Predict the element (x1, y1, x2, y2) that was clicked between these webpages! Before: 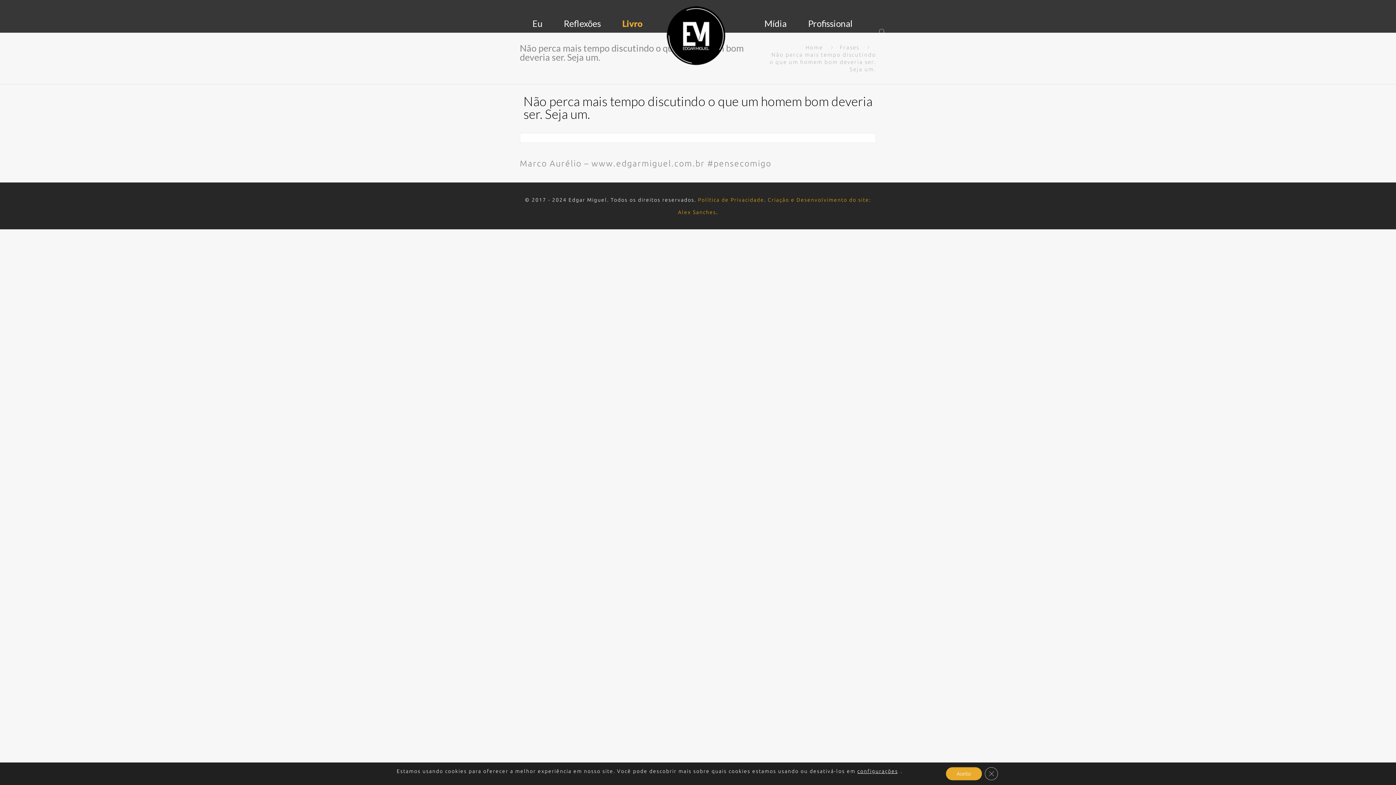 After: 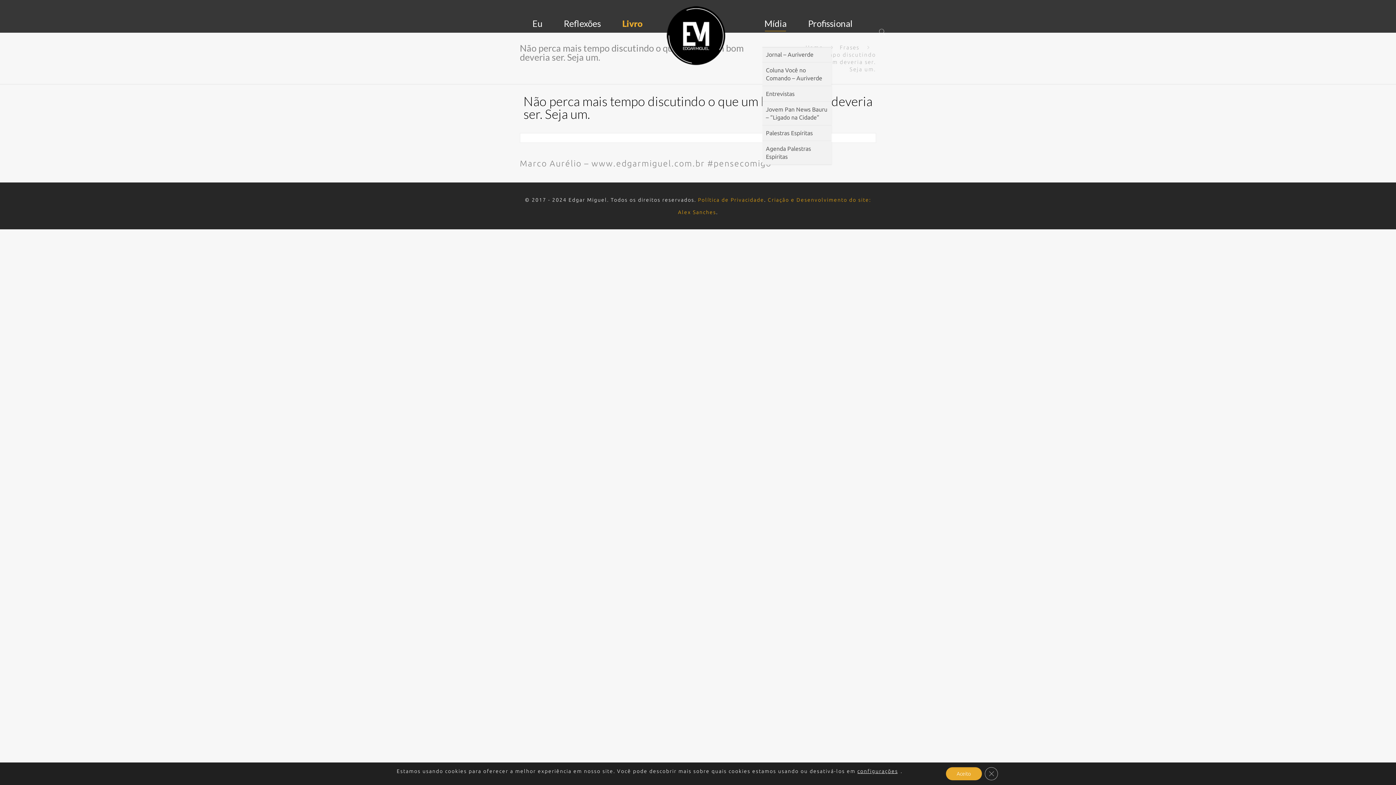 Action: bbox: (762, 0, 789, 46) label: Mídia